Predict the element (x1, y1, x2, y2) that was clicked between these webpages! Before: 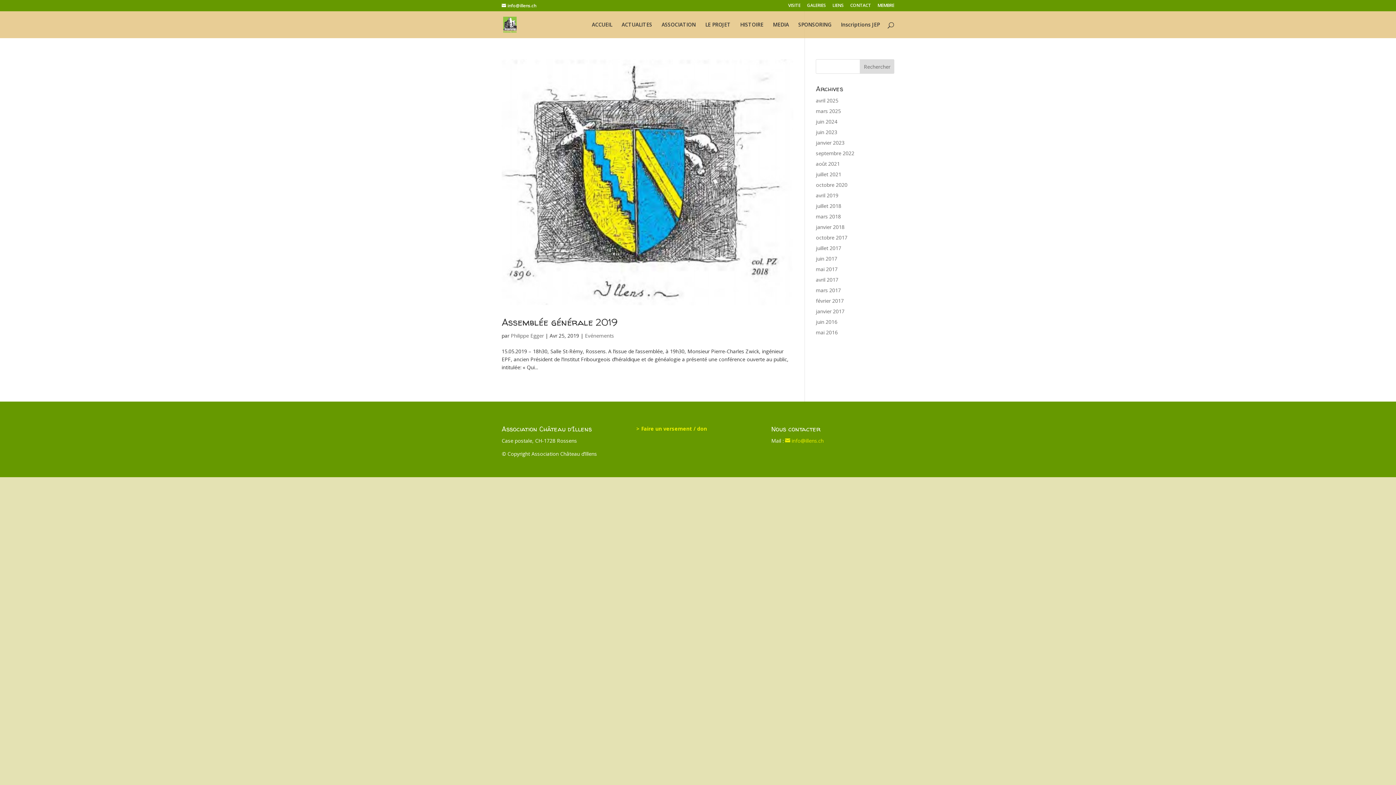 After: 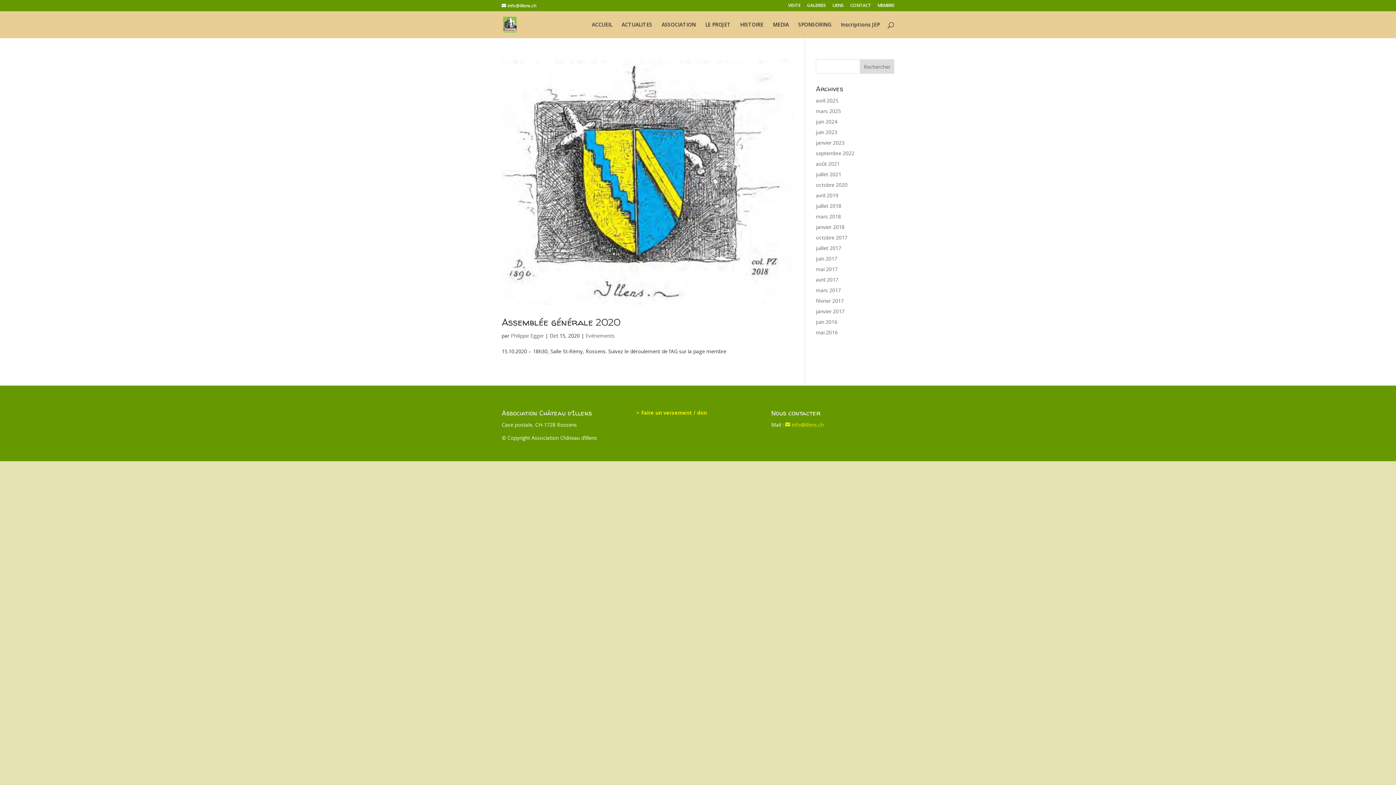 Action: label: octobre 2020 bbox: (816, 181, 847, 188)